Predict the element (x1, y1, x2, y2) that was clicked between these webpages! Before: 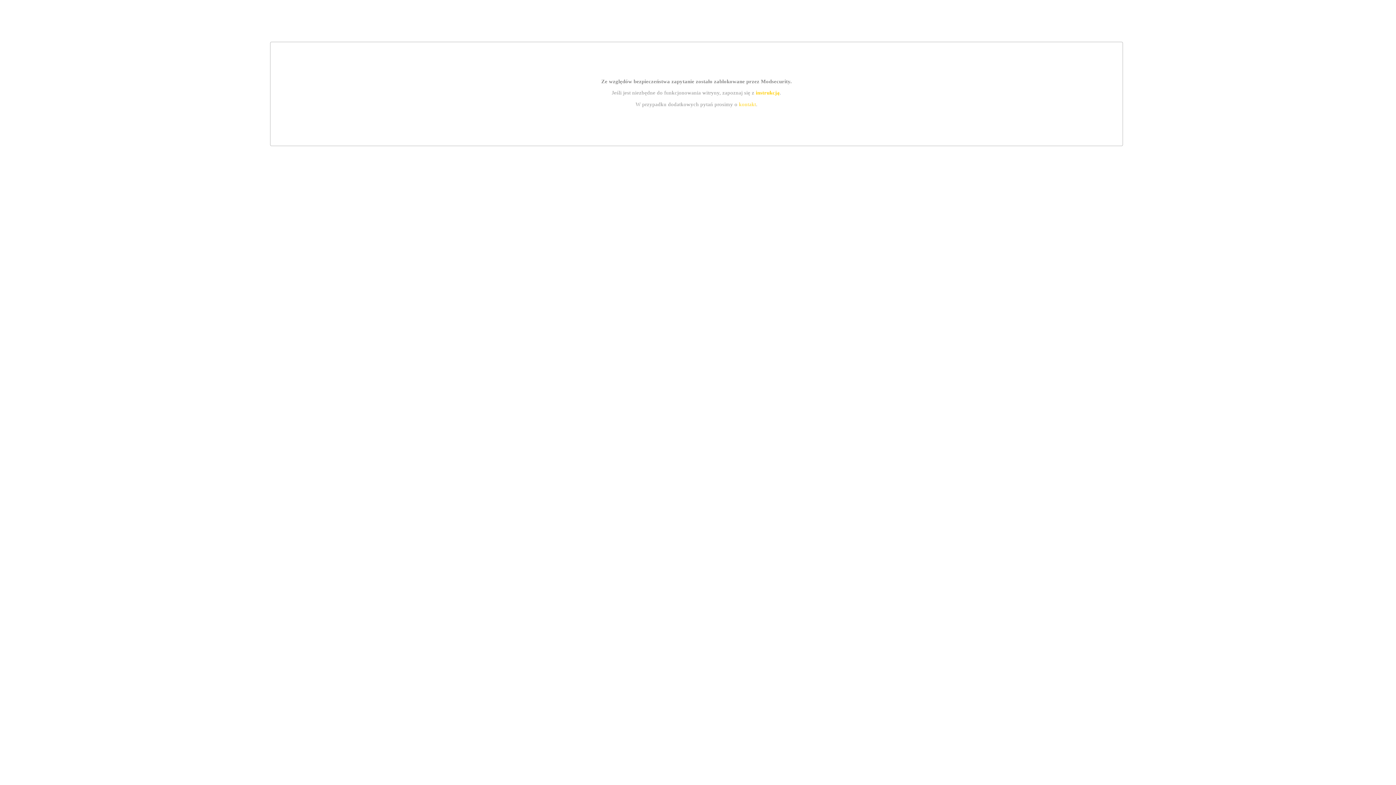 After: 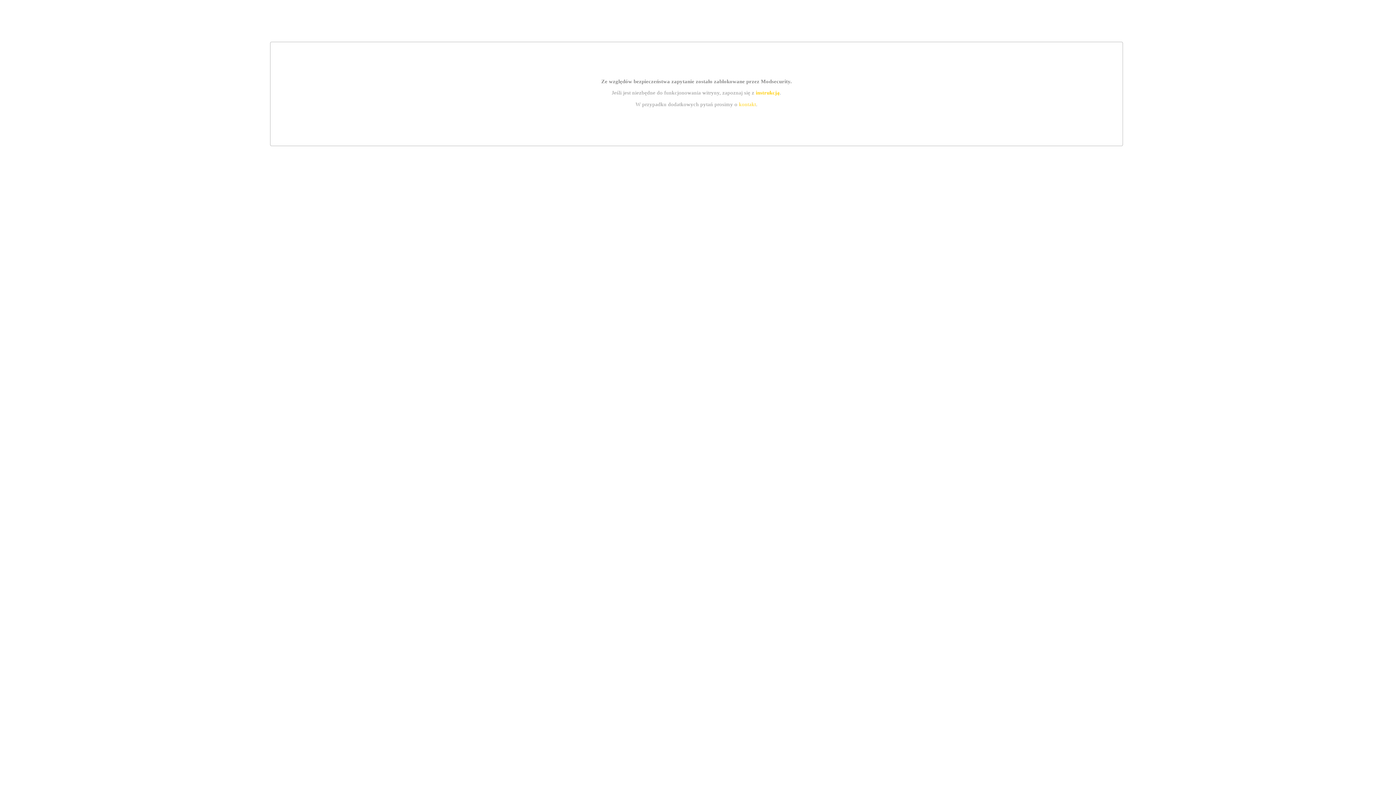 Action: bbox: (755, 89, 779, 95) label: instrukcją